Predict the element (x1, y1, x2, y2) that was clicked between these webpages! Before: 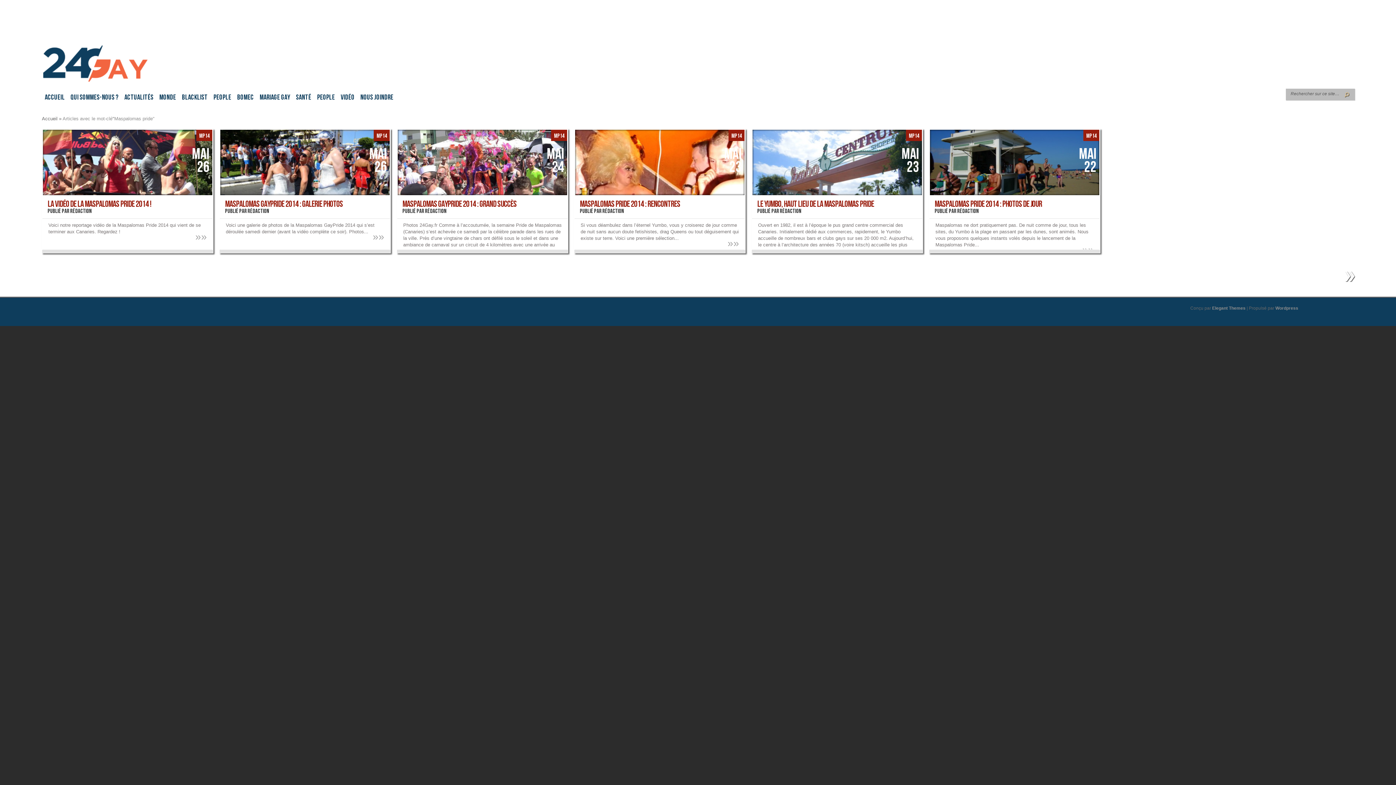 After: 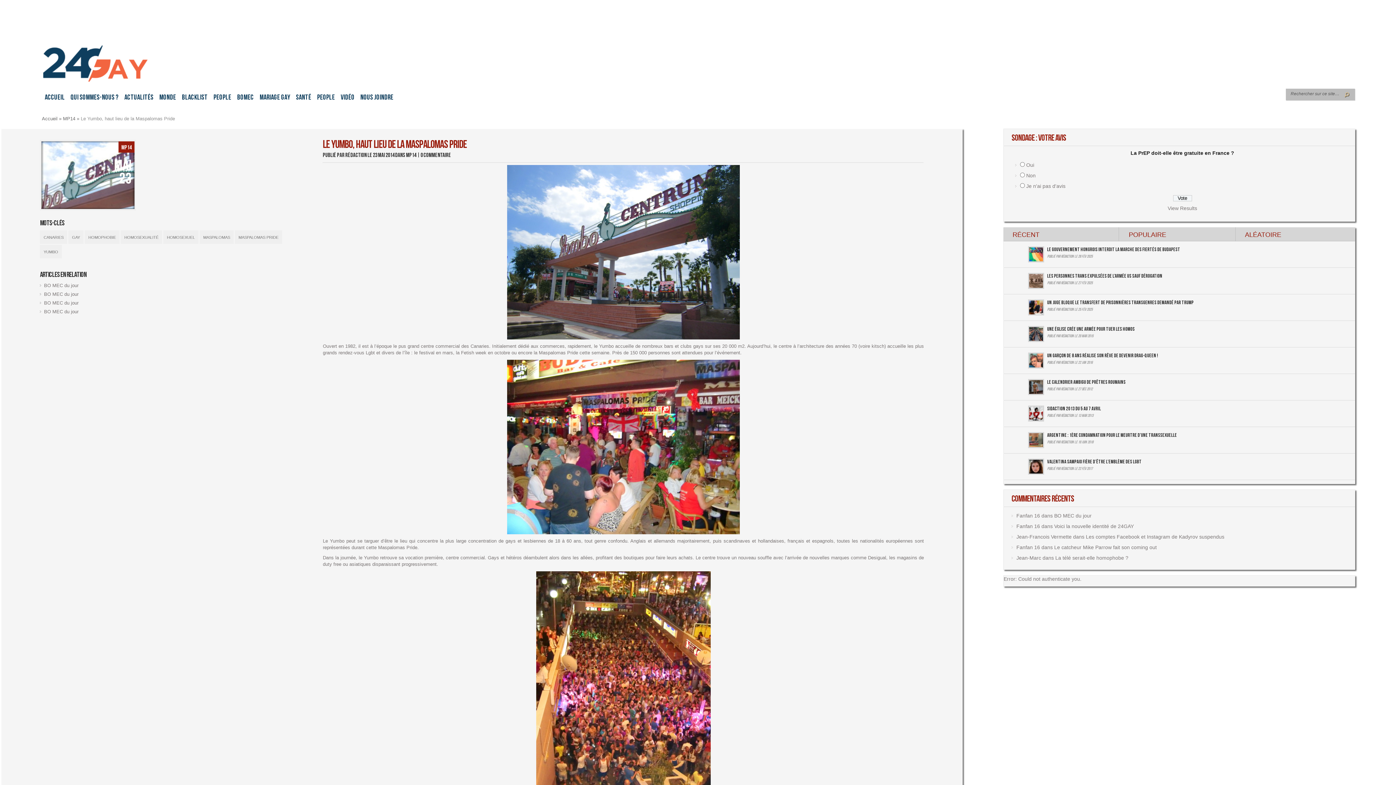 Action: label: LE YUMBO, HAUT LIEU DE LA MASPALOMAS PRIDE bbox: (757, 200, 874, 209)